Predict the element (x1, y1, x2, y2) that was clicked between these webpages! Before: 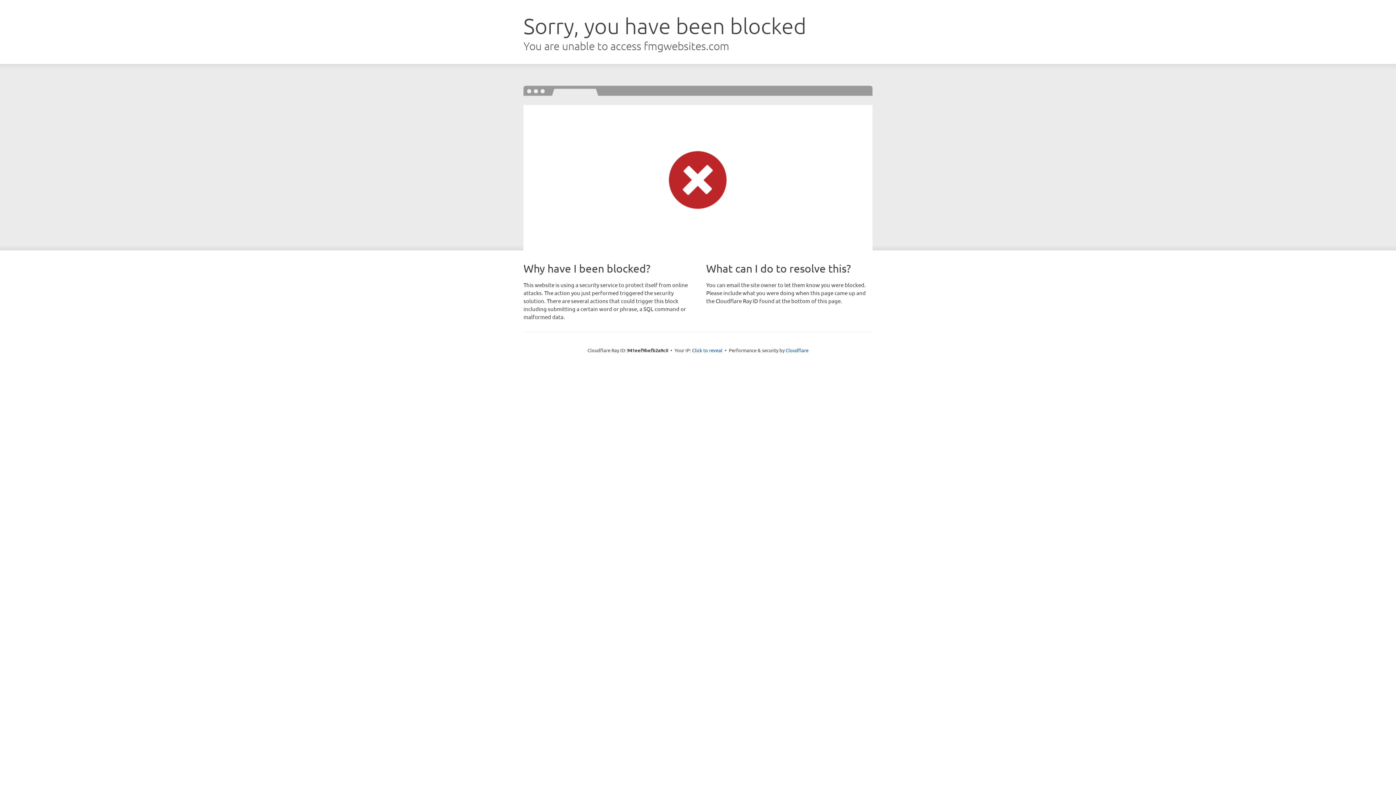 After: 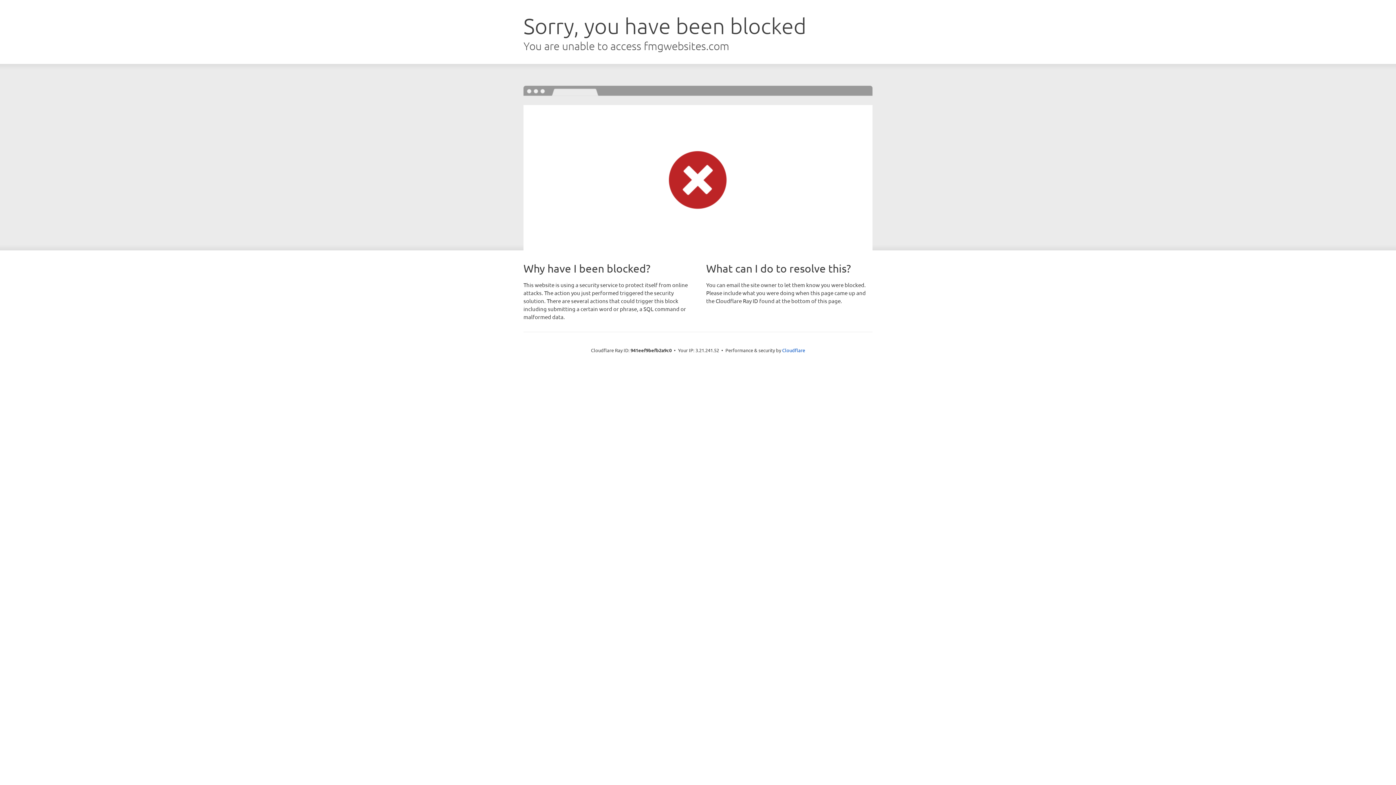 Action: bbox: (692, 346, 722, 353) label: Click to reveal